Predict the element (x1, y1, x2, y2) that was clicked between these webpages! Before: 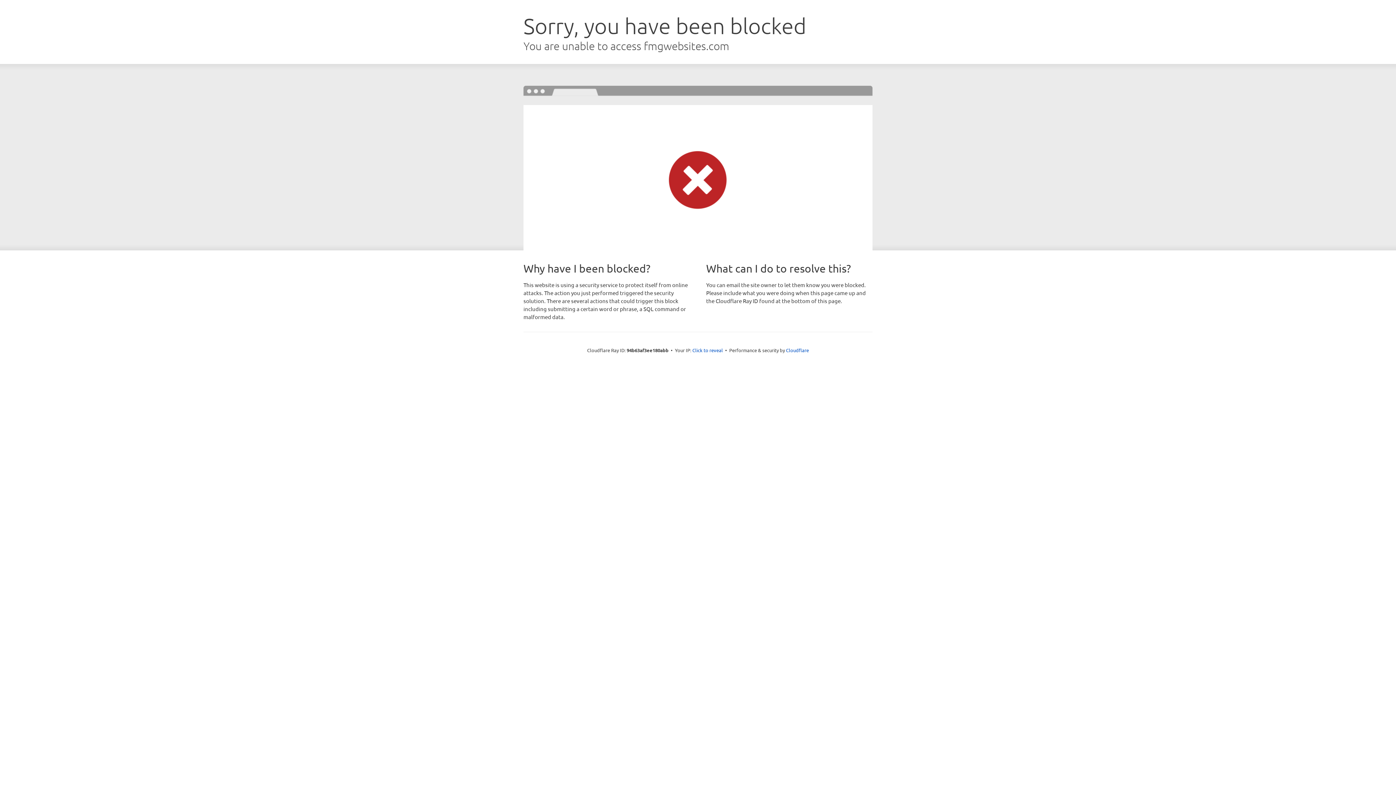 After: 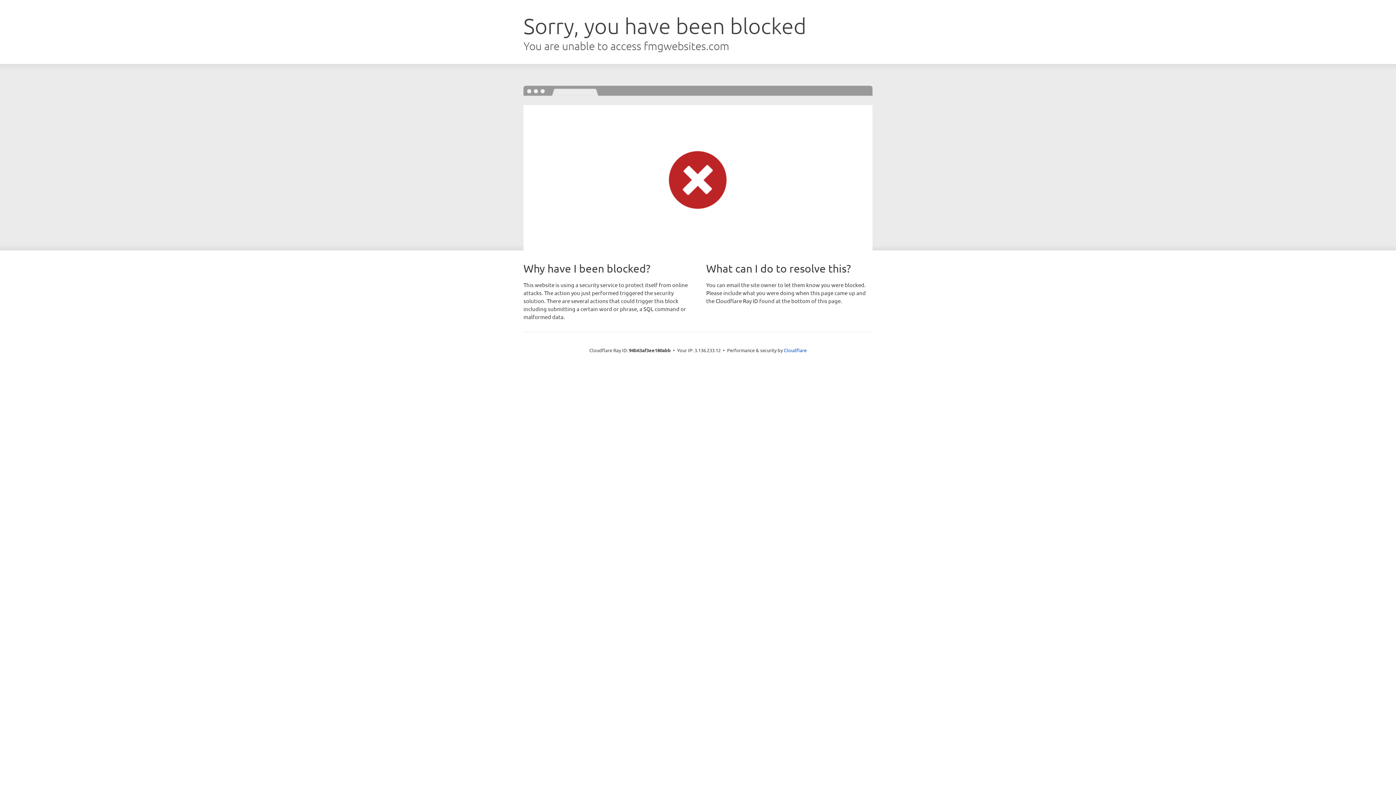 Action: label: Click to reveal bbox: (692, 346, 723, 353)